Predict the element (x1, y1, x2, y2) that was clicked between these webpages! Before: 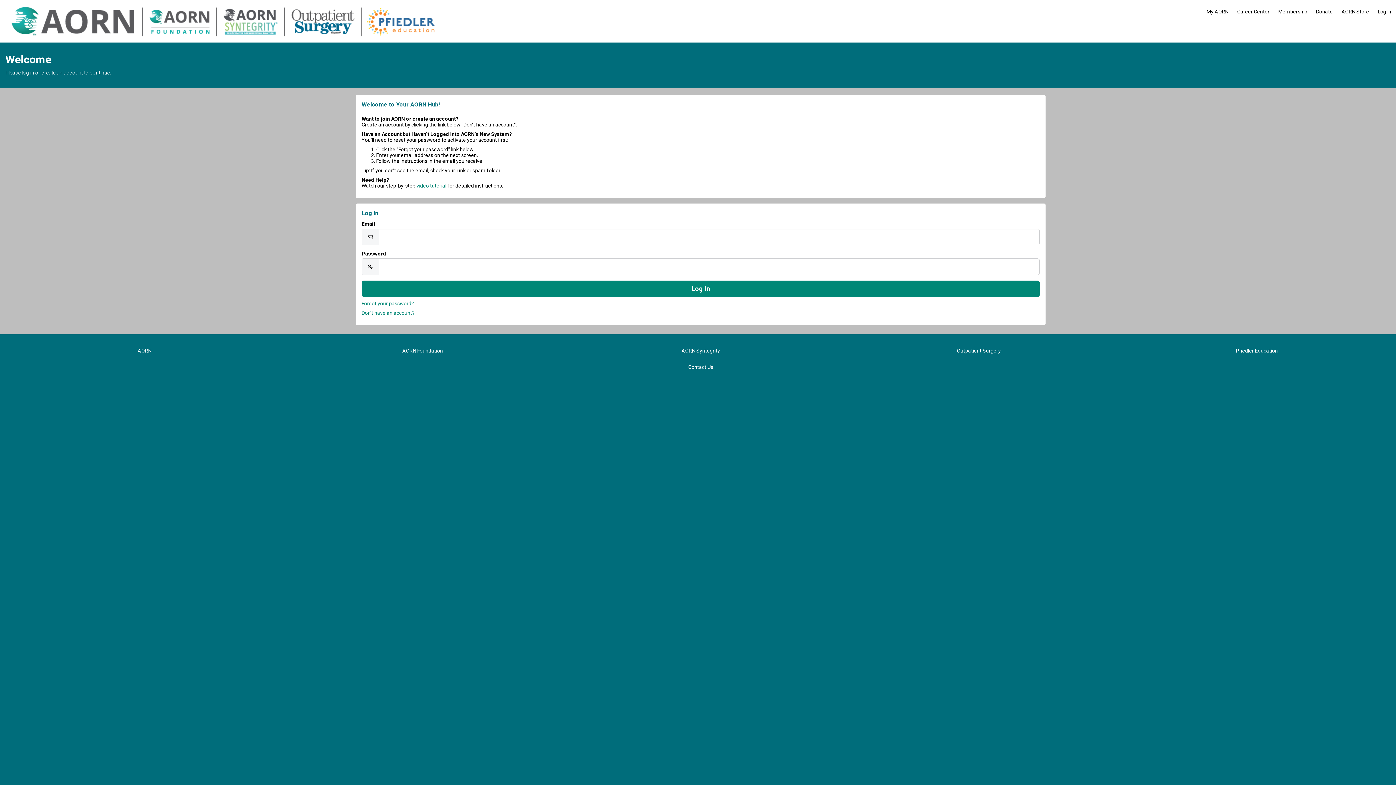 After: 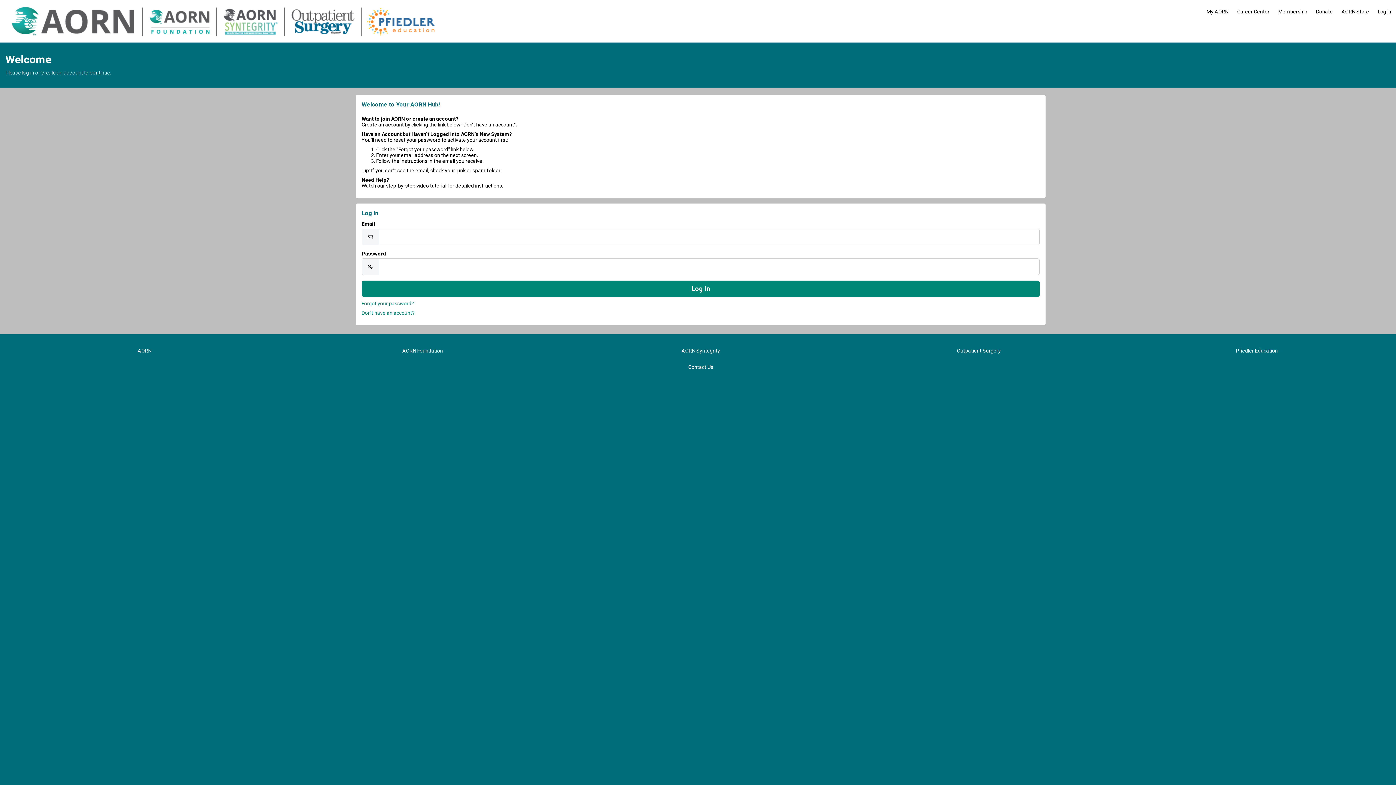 Action: label: video tutorial bbox: (416, 182, 446, 188)